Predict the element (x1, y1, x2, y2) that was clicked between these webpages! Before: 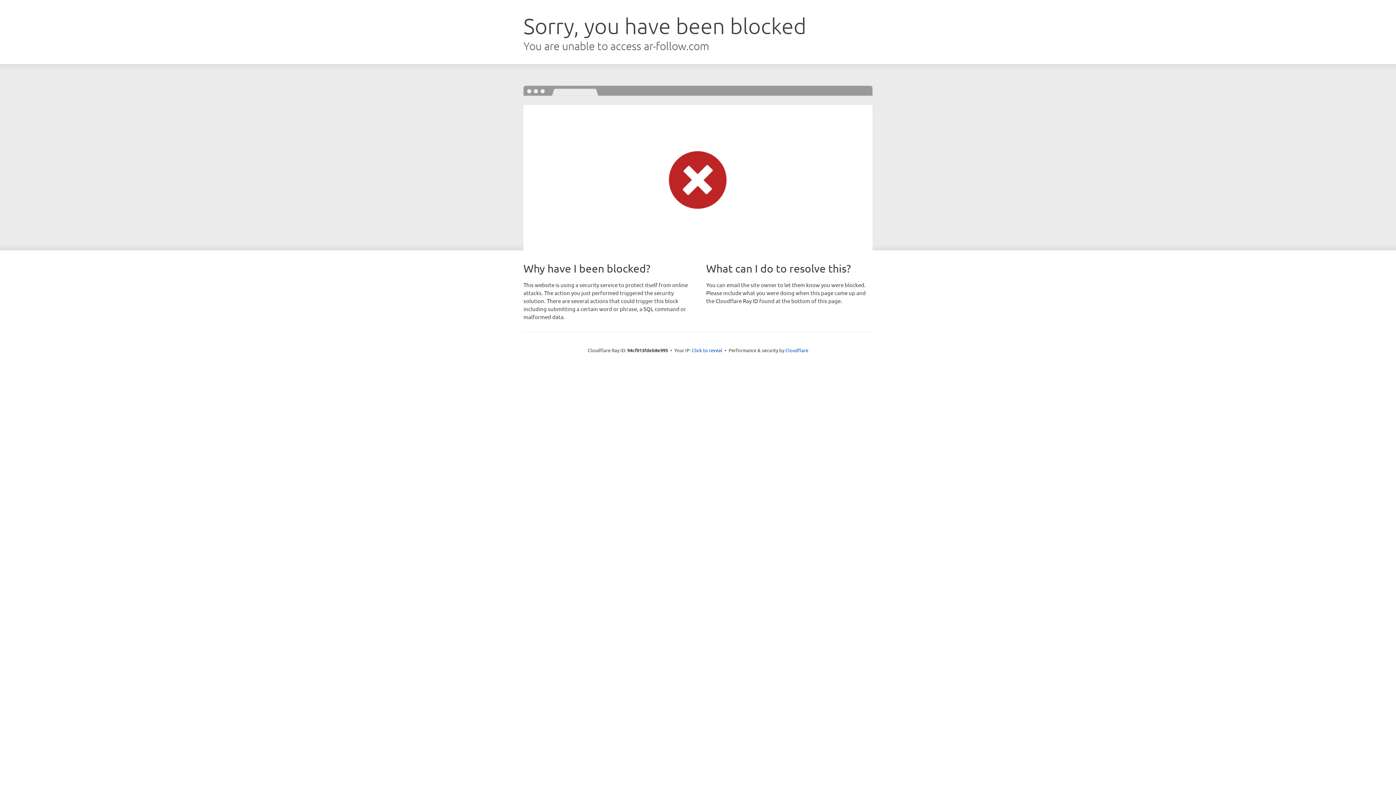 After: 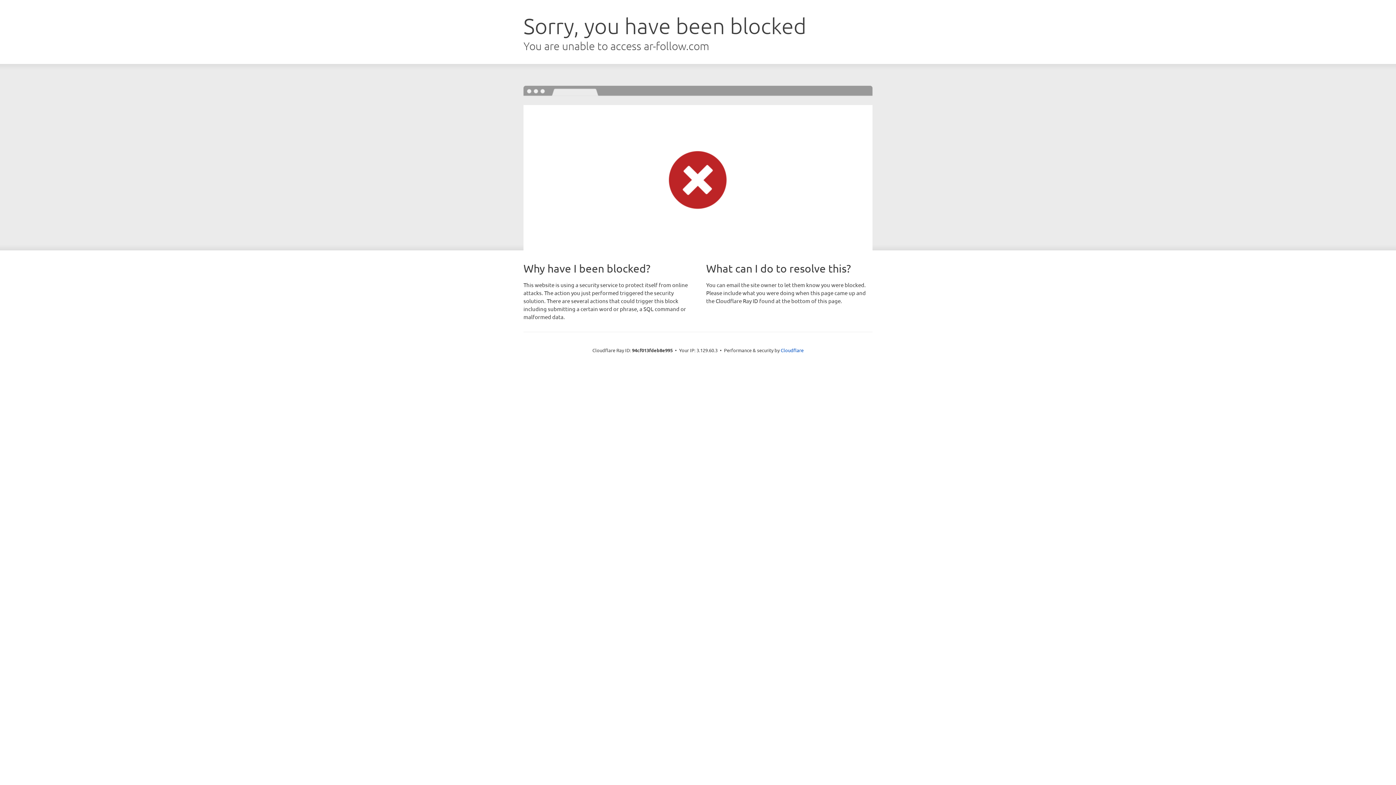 Action: bbox: (692, 346, 722, 353) label: Click to reveal